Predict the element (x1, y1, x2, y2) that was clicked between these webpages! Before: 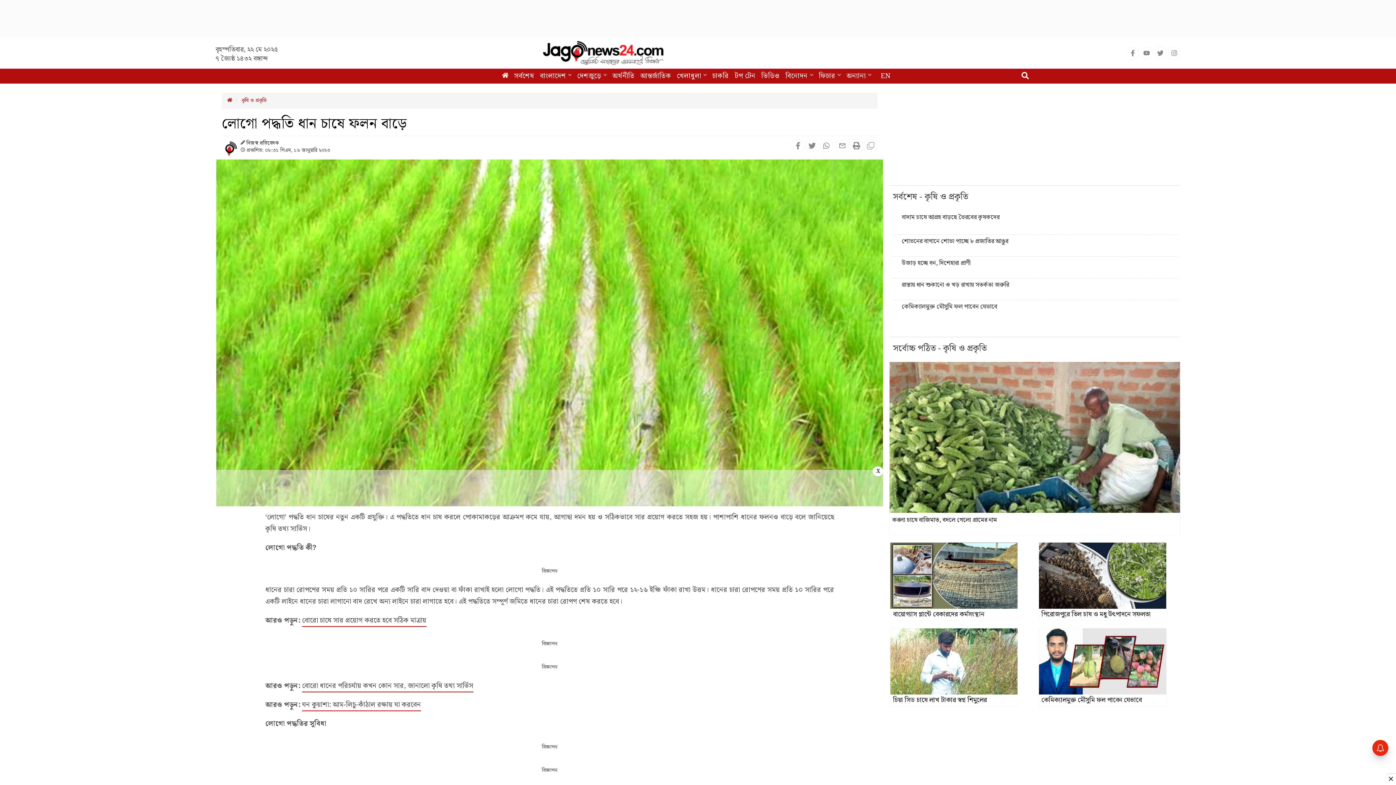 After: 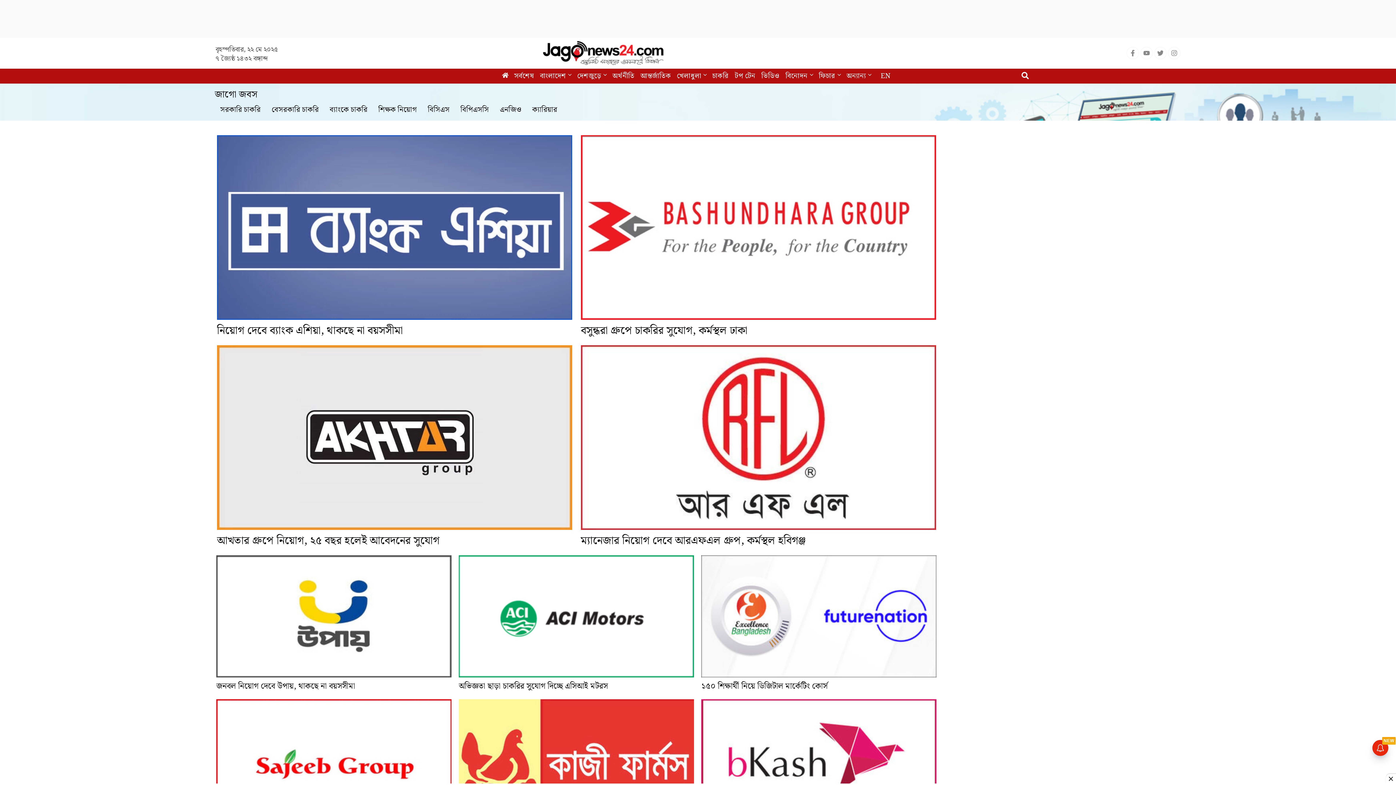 Action: label: চাকরি bbox: (710, 69, 731, 83)